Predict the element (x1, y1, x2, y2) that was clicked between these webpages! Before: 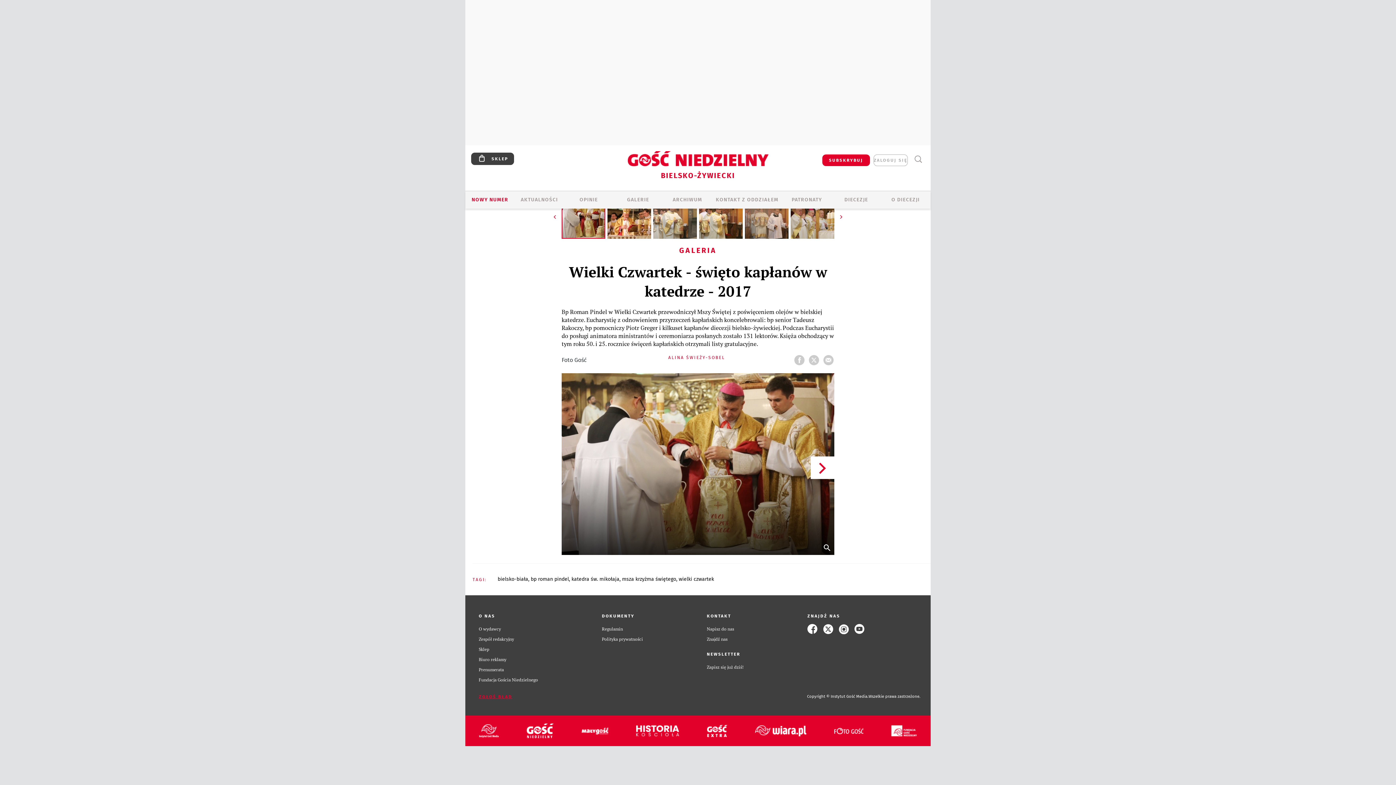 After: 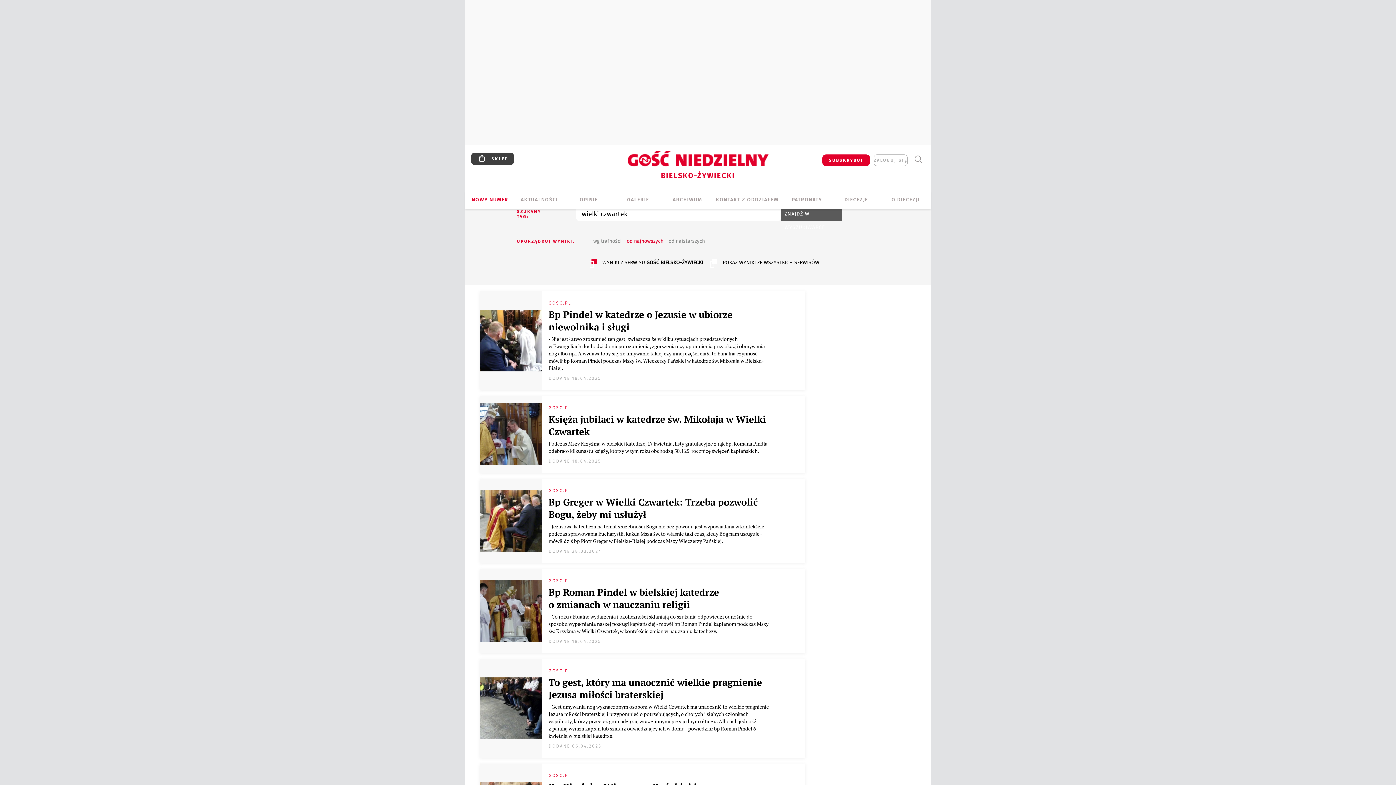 Action: bbox: (678, 576, 714, 582) label: wielki czwartek